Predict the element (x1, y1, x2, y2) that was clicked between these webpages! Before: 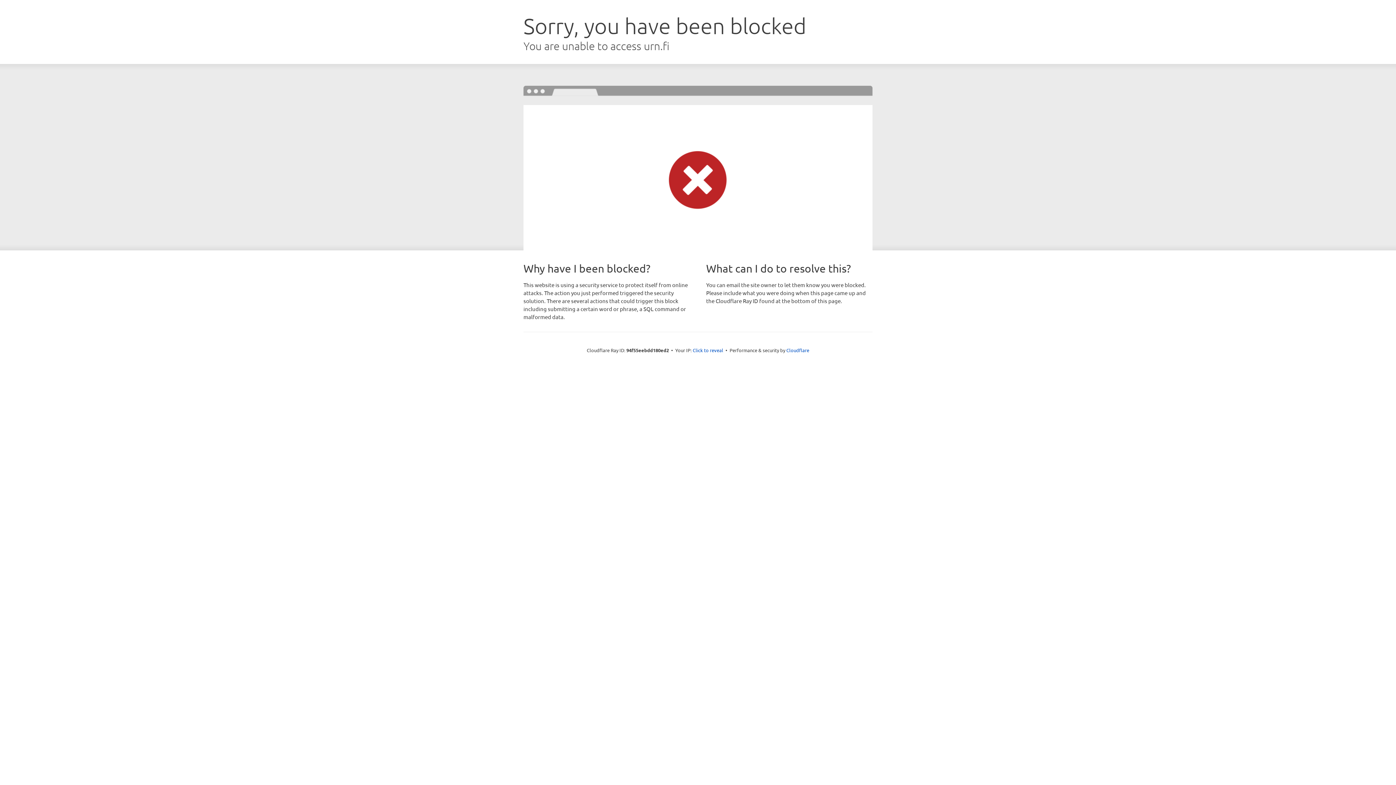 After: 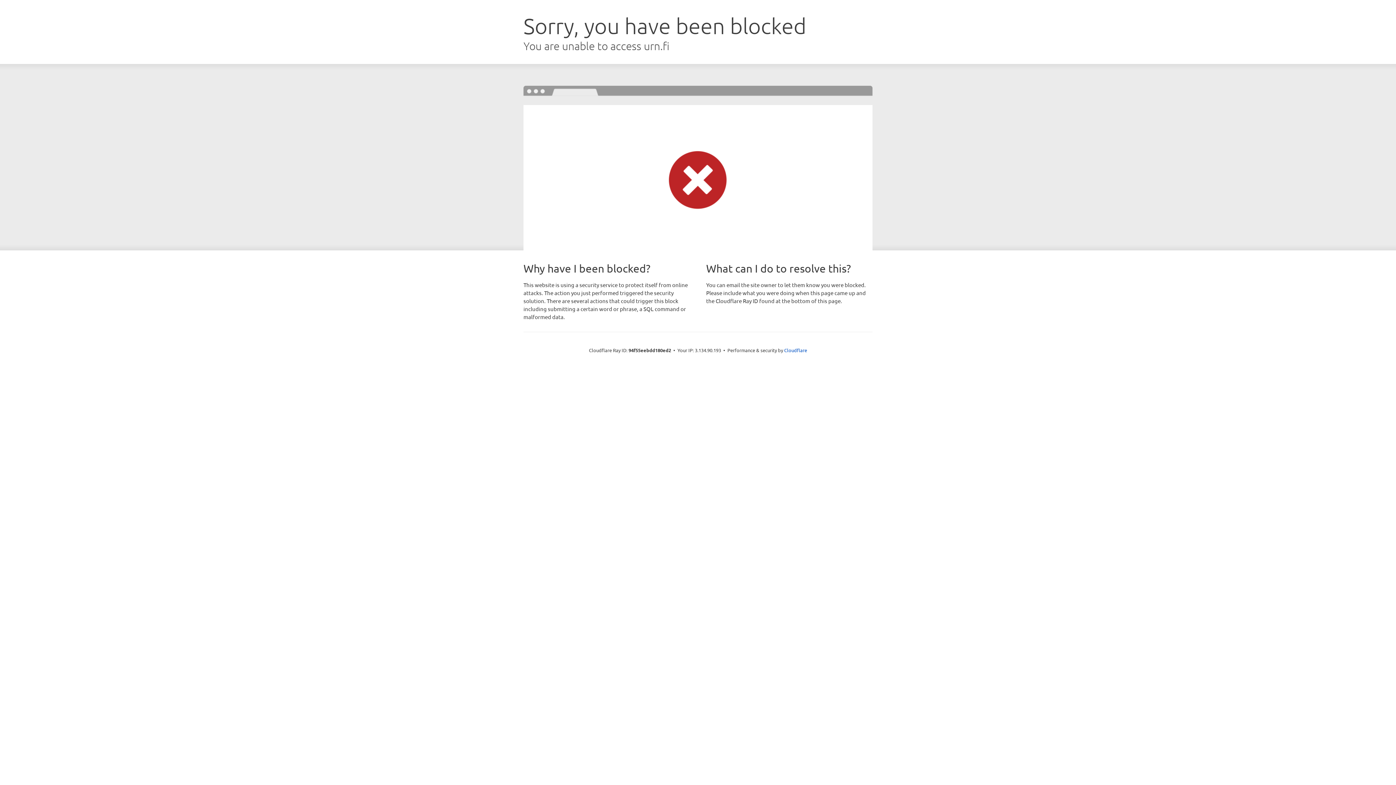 Action: bbox: (692, 346, 723, 353) label: Click to reveal